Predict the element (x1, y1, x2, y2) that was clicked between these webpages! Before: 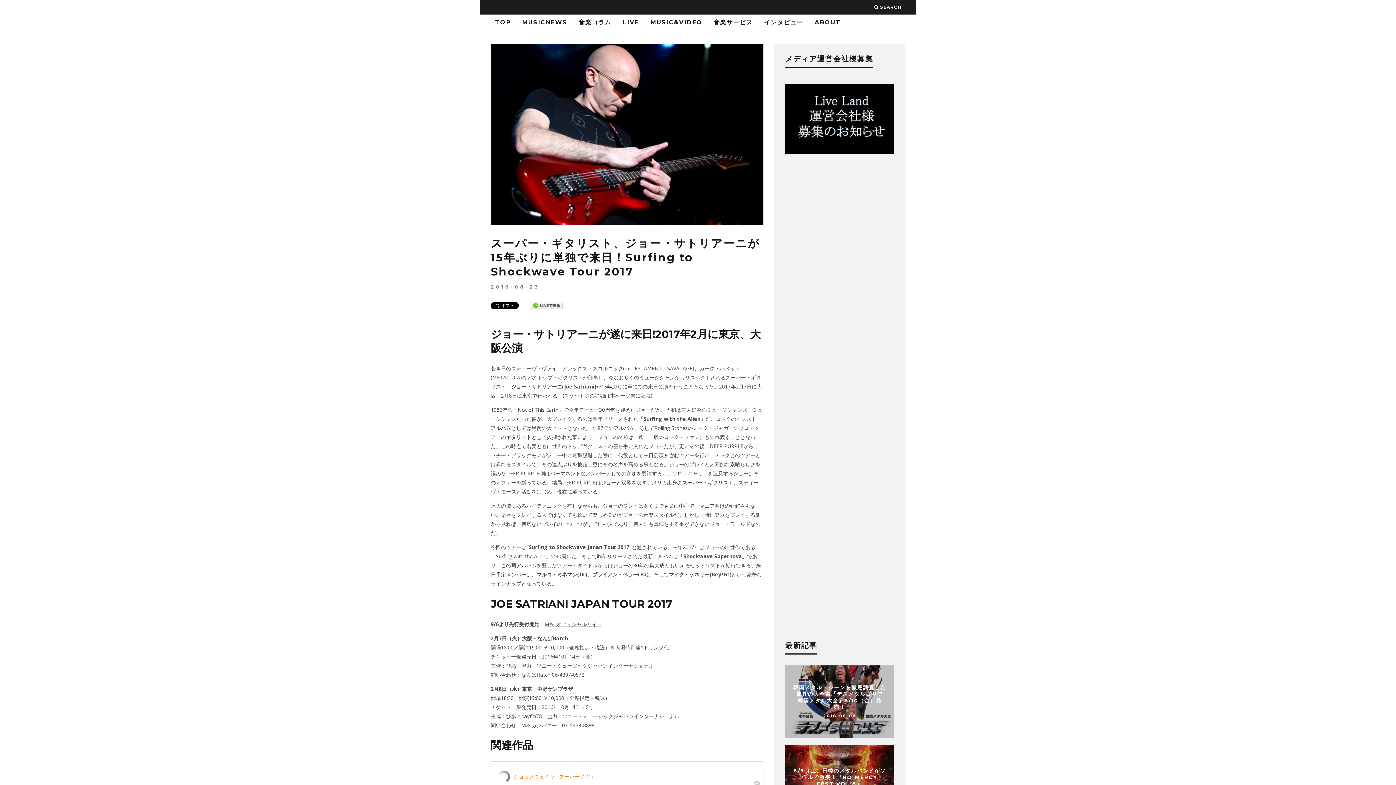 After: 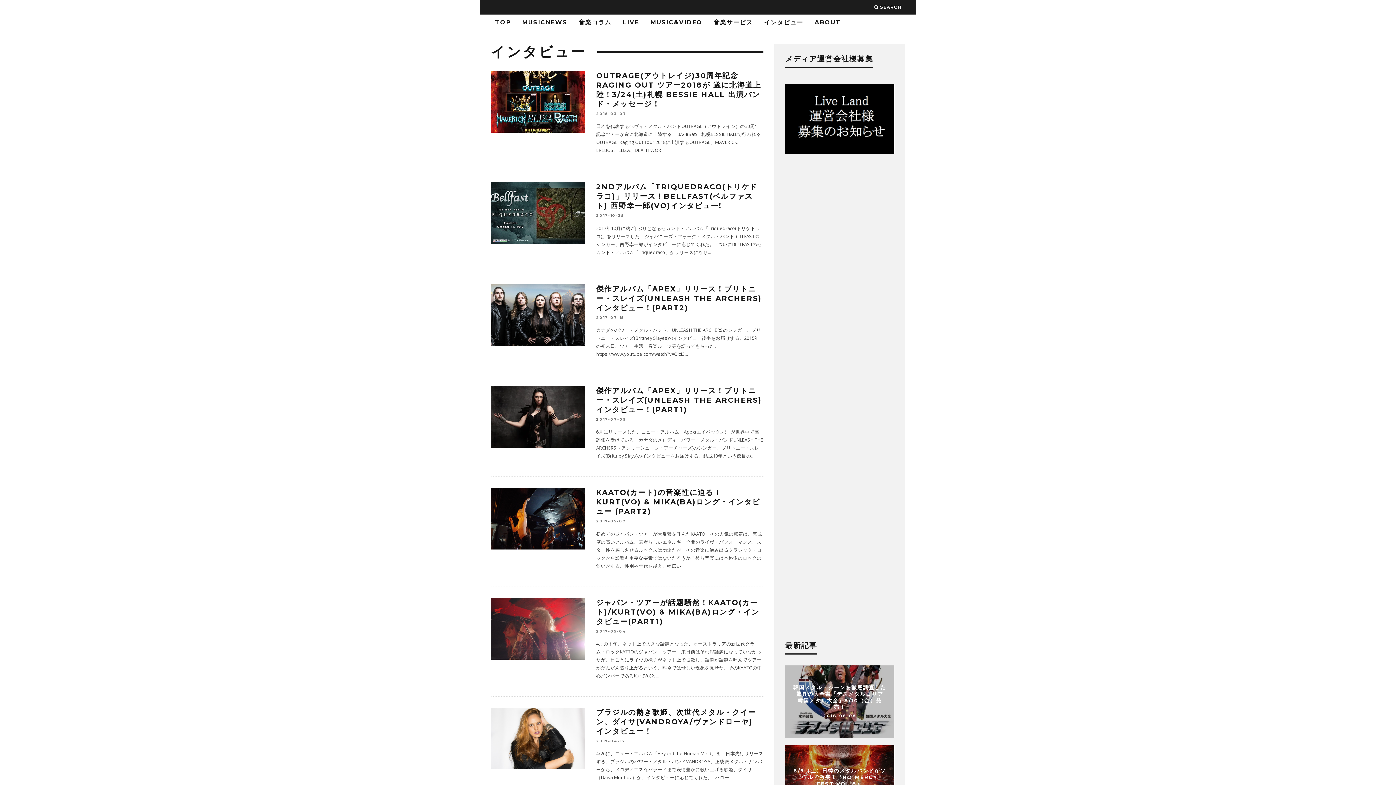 Action: bbox: (760, 14, 808, 30) label: インタビュー